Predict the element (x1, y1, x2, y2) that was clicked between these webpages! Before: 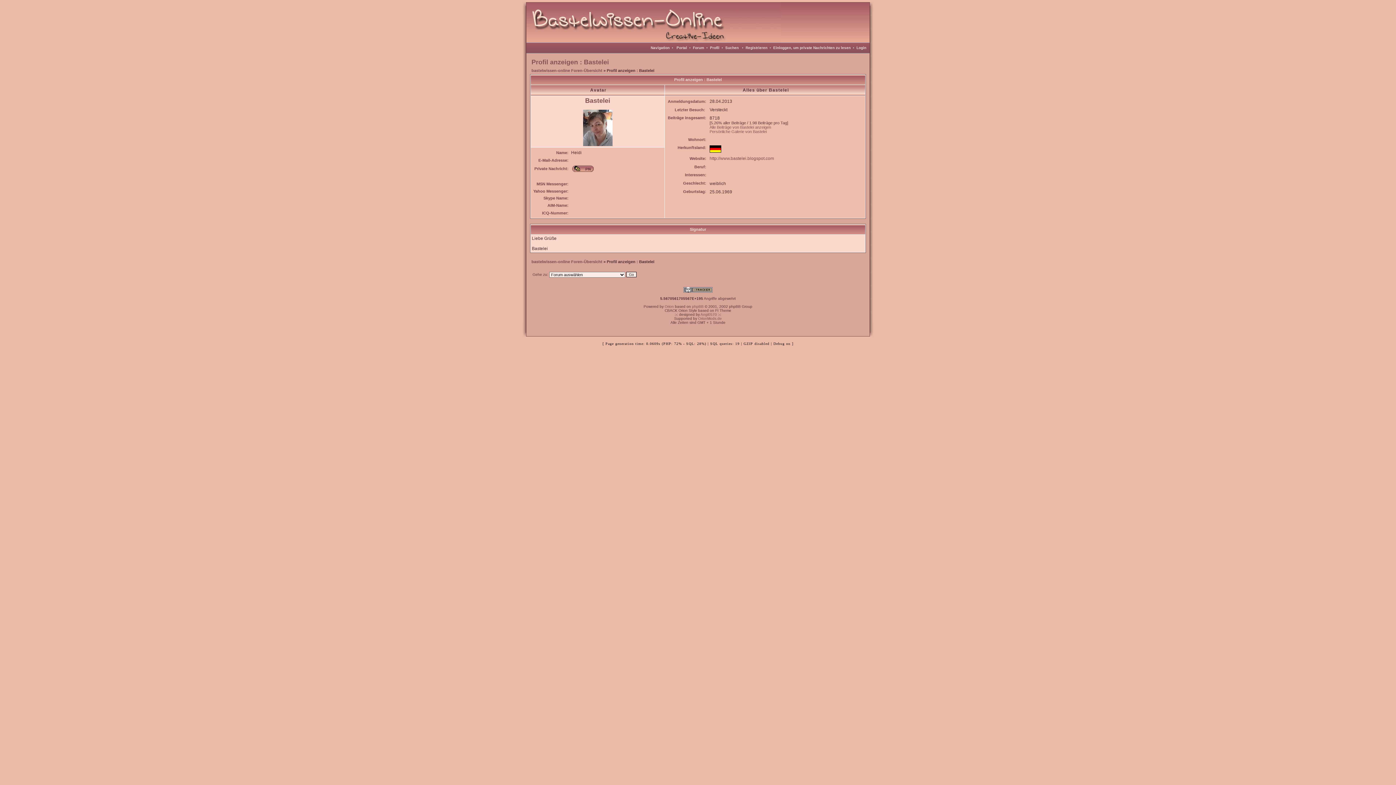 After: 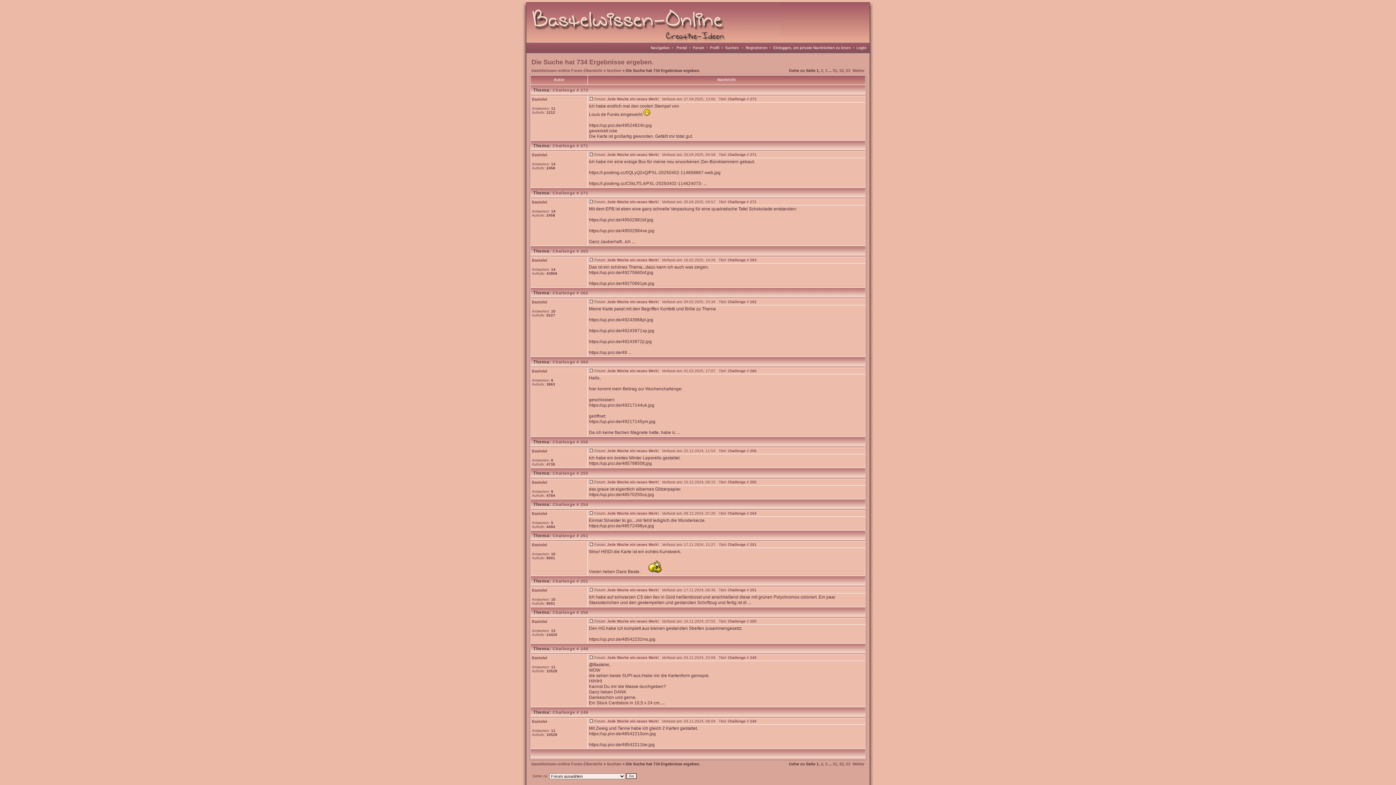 Action: bbox: (709, 125, 771, 129) label: Alle Beiträge von Bastelei anzeigen